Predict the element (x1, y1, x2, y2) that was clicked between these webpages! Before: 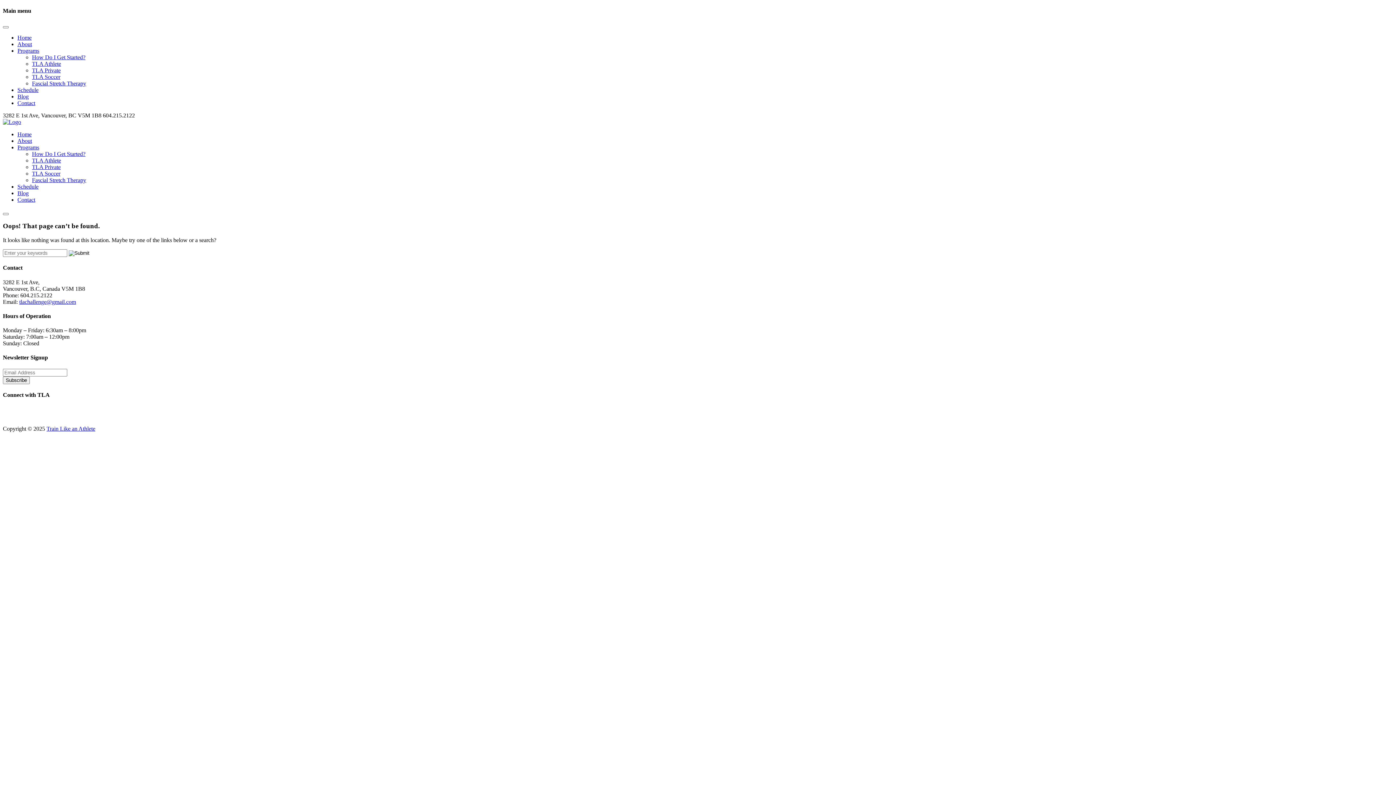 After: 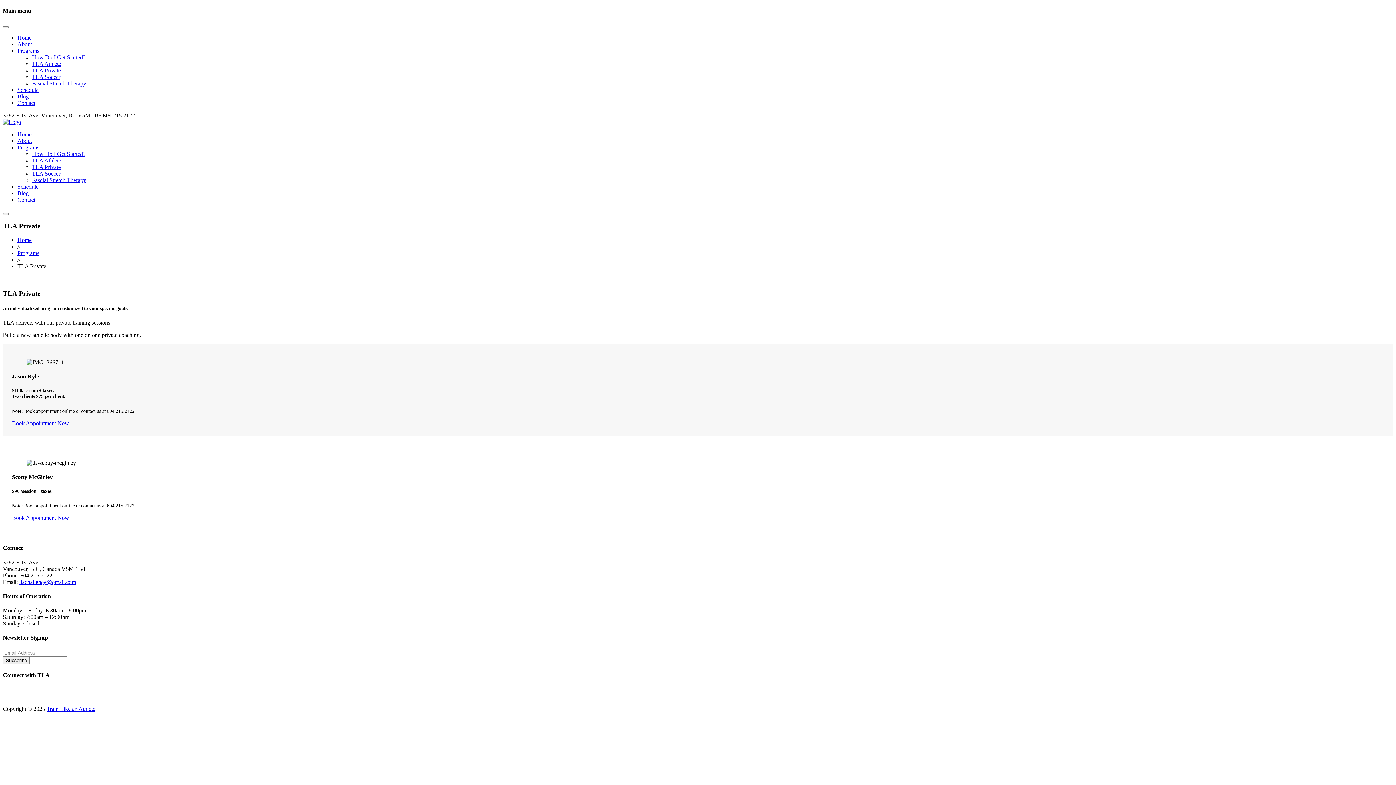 Action: bbox: (32, 67, 60, 73) label: TLA Private